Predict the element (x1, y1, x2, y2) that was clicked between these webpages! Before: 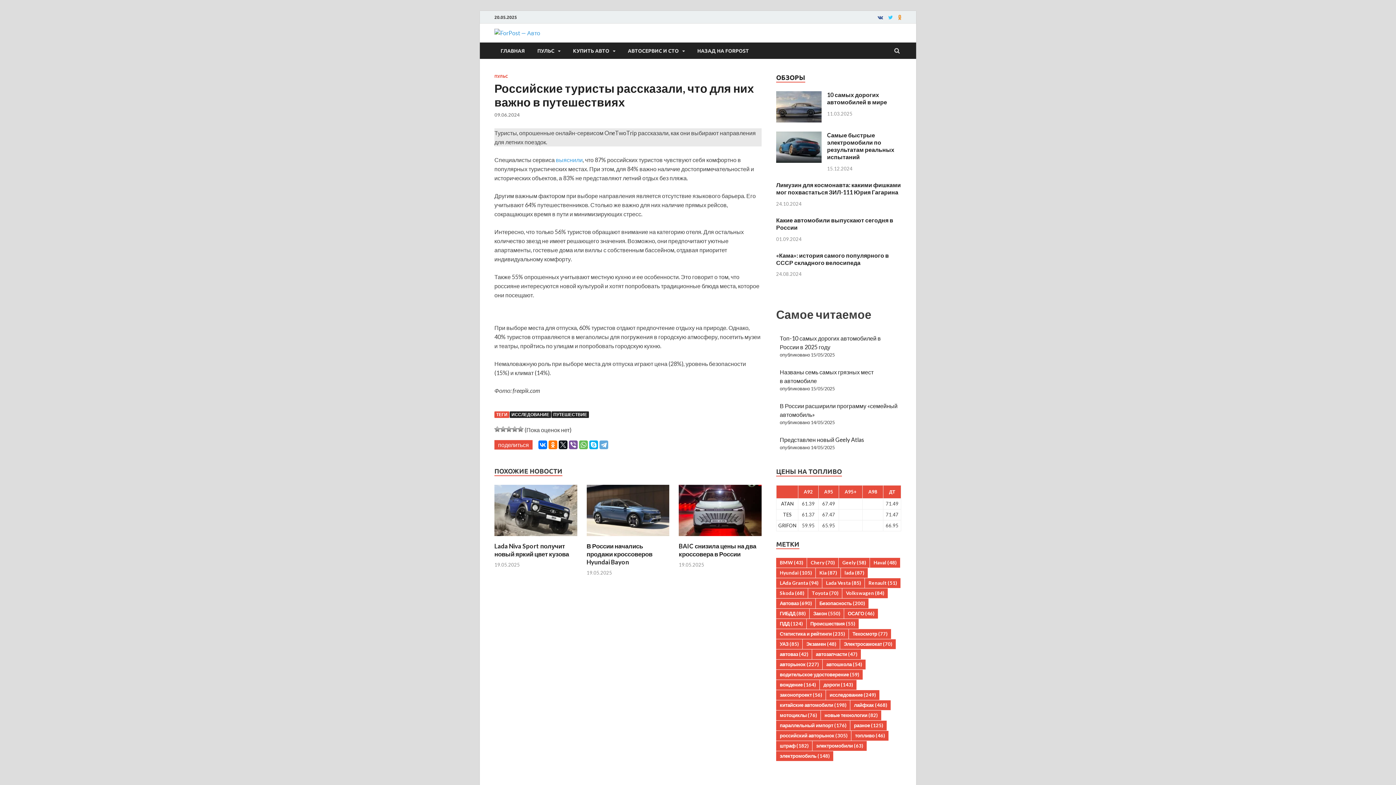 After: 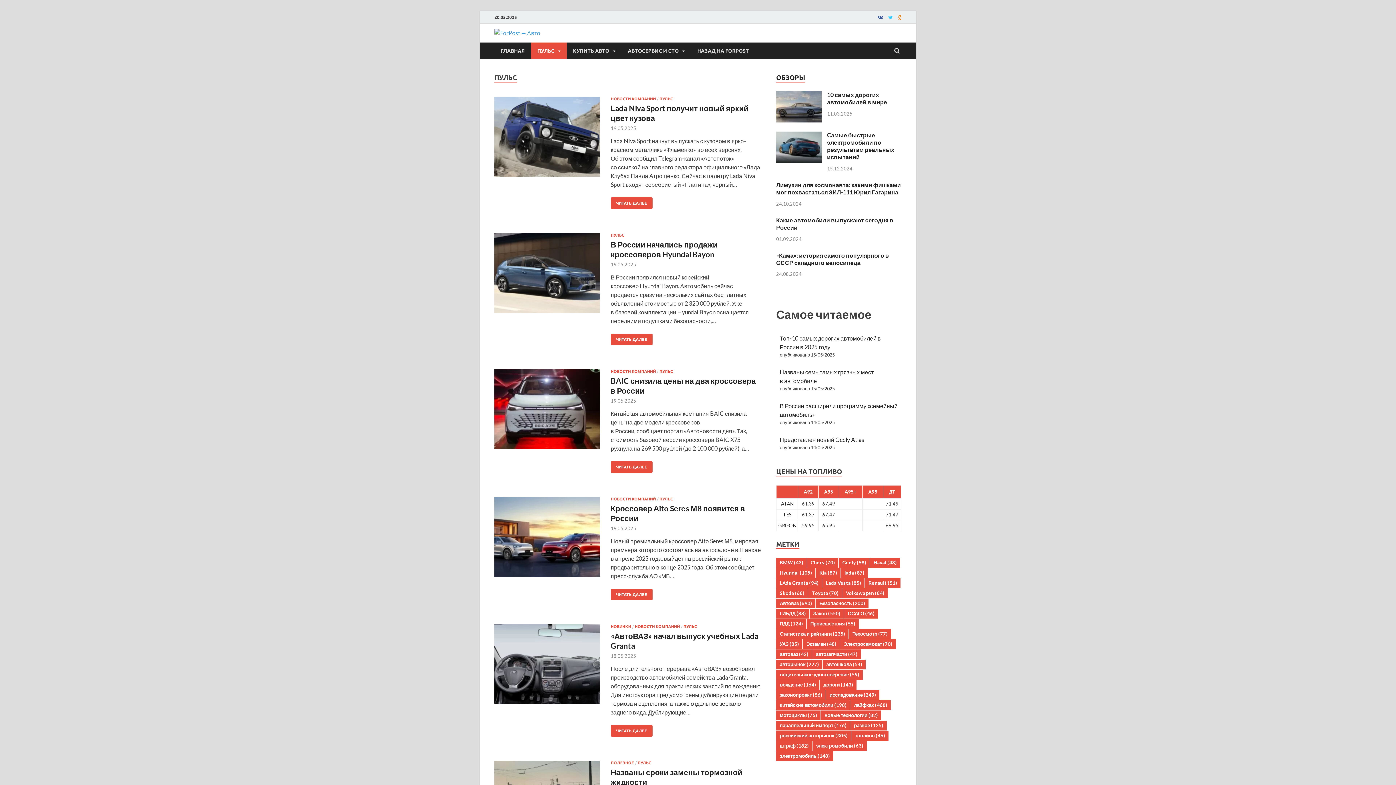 Action: bbox: (531, 42, 566, 58) label: ПУЛЬС